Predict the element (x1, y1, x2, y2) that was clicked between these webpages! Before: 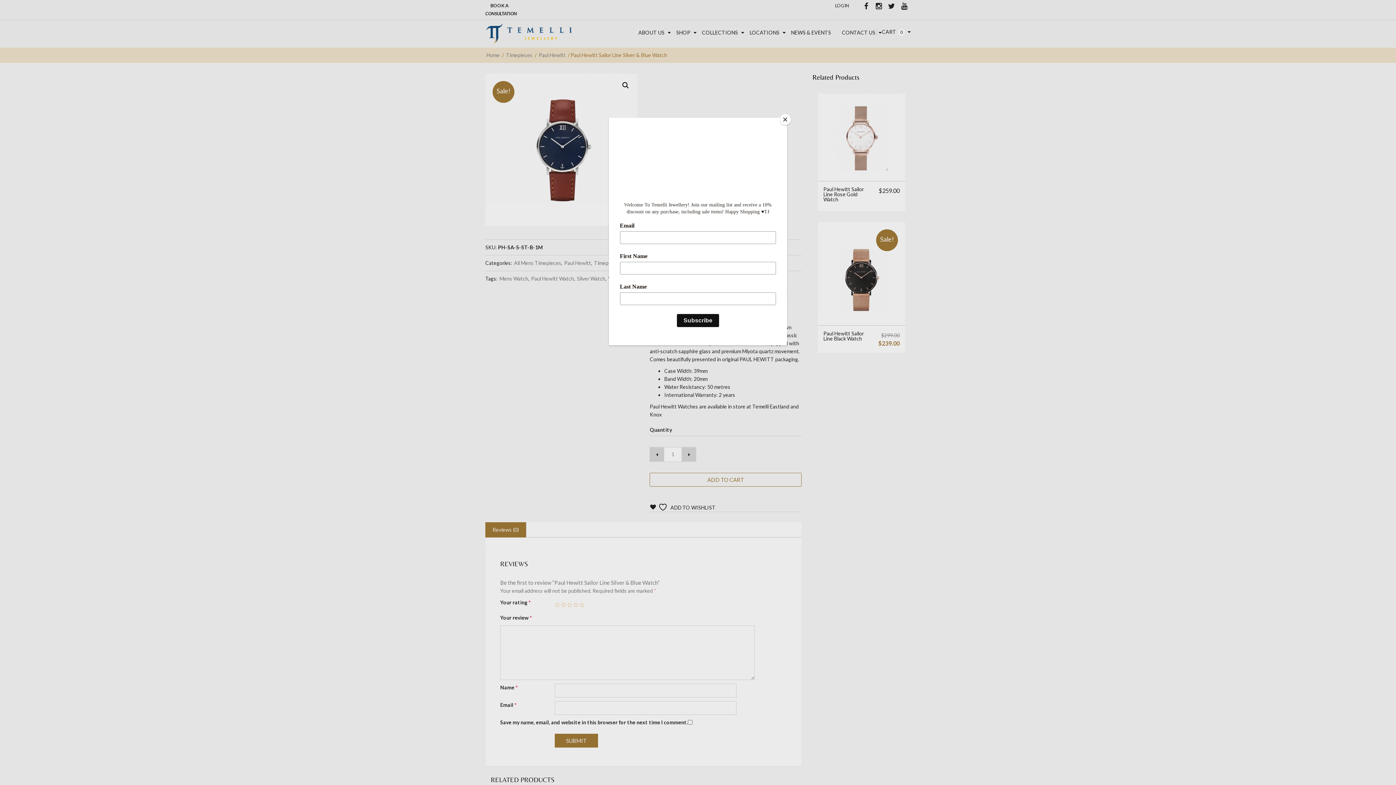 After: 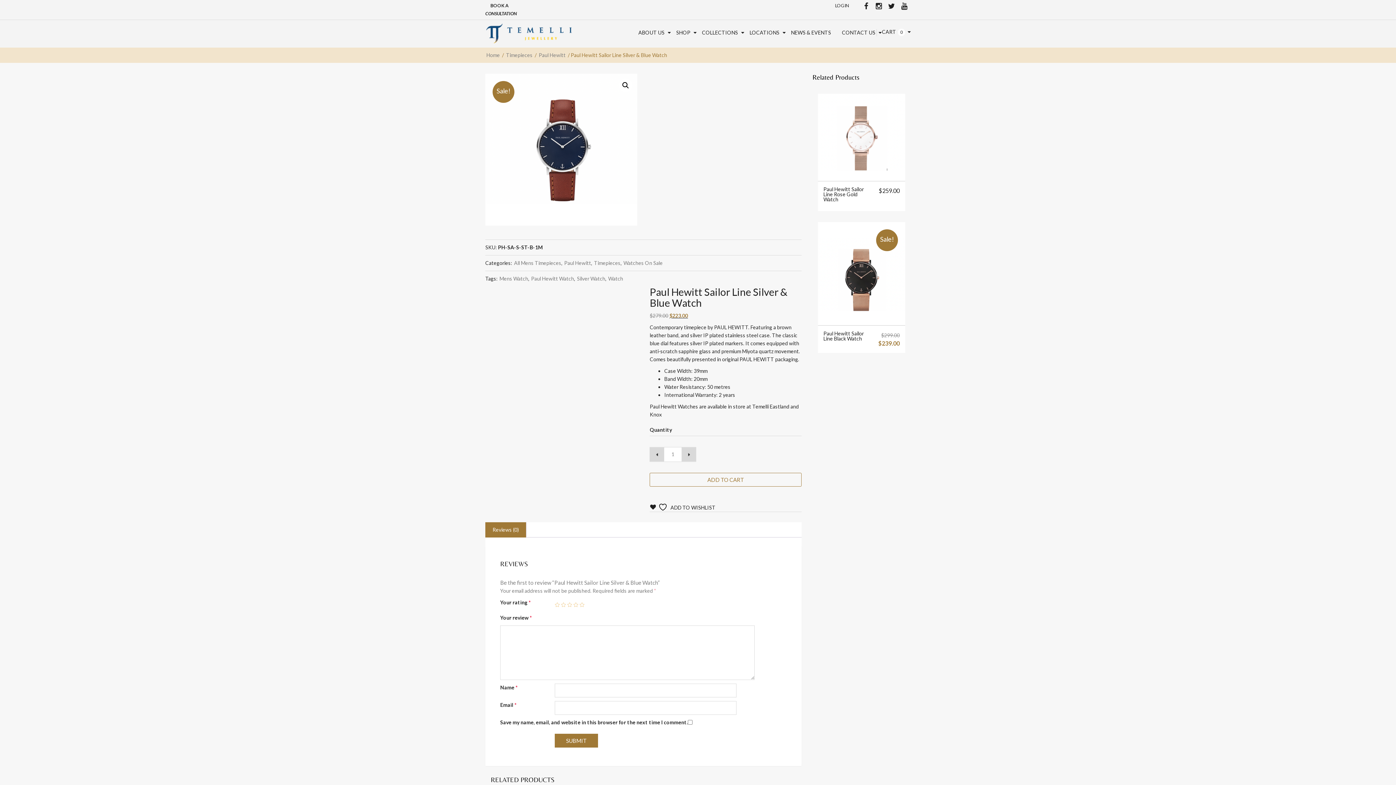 Action: label: Close bbox: (780, 114, 790, 125)